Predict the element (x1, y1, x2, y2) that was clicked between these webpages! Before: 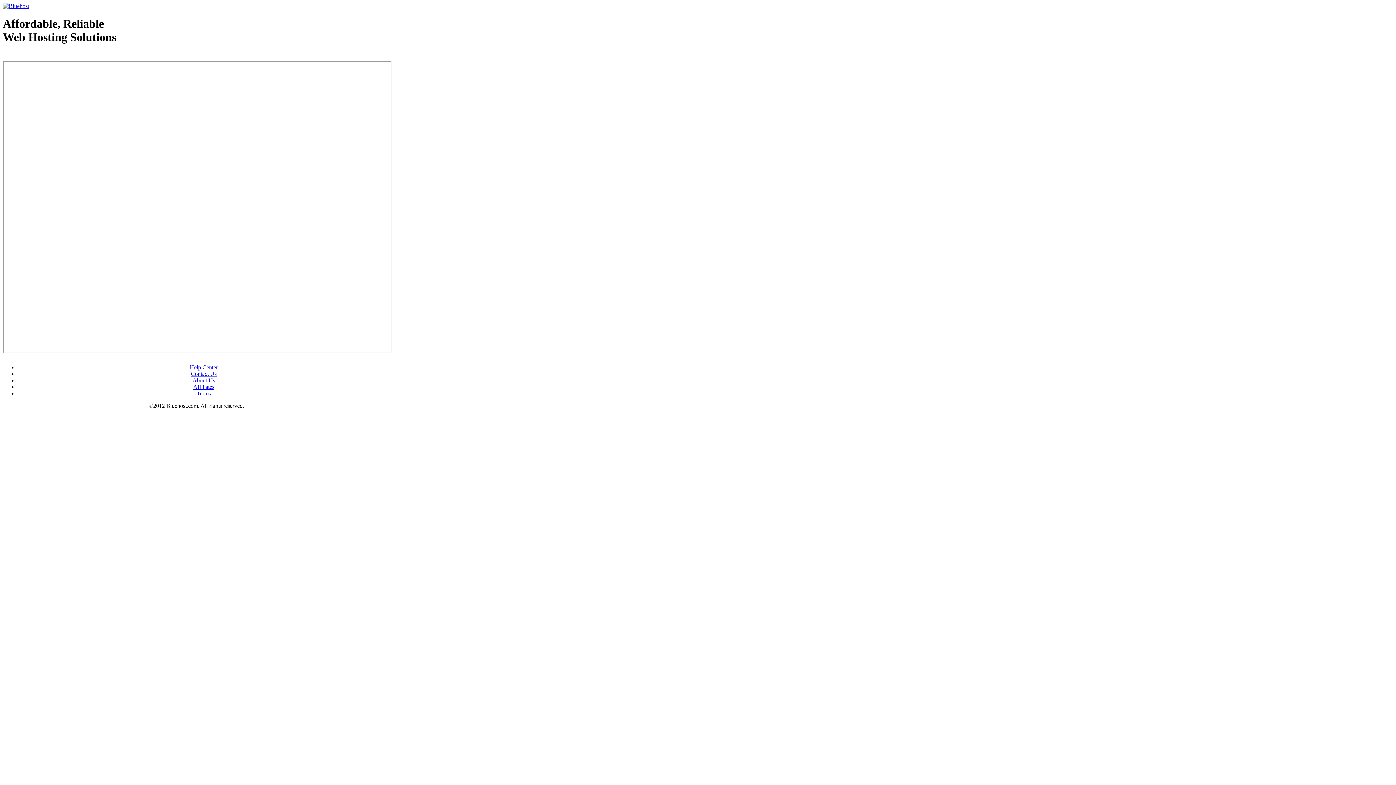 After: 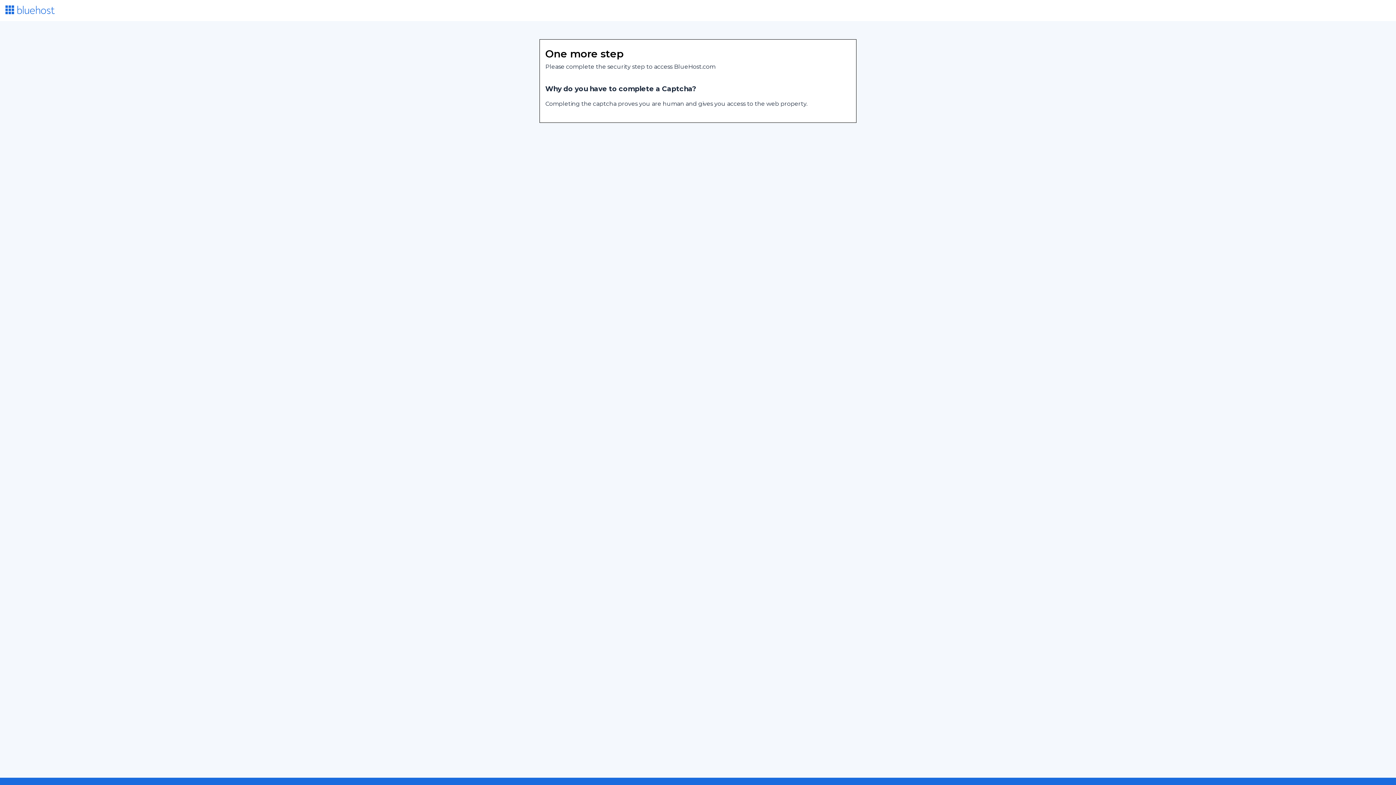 Action: bbox: (196, 390, 210, 396) label: Terms